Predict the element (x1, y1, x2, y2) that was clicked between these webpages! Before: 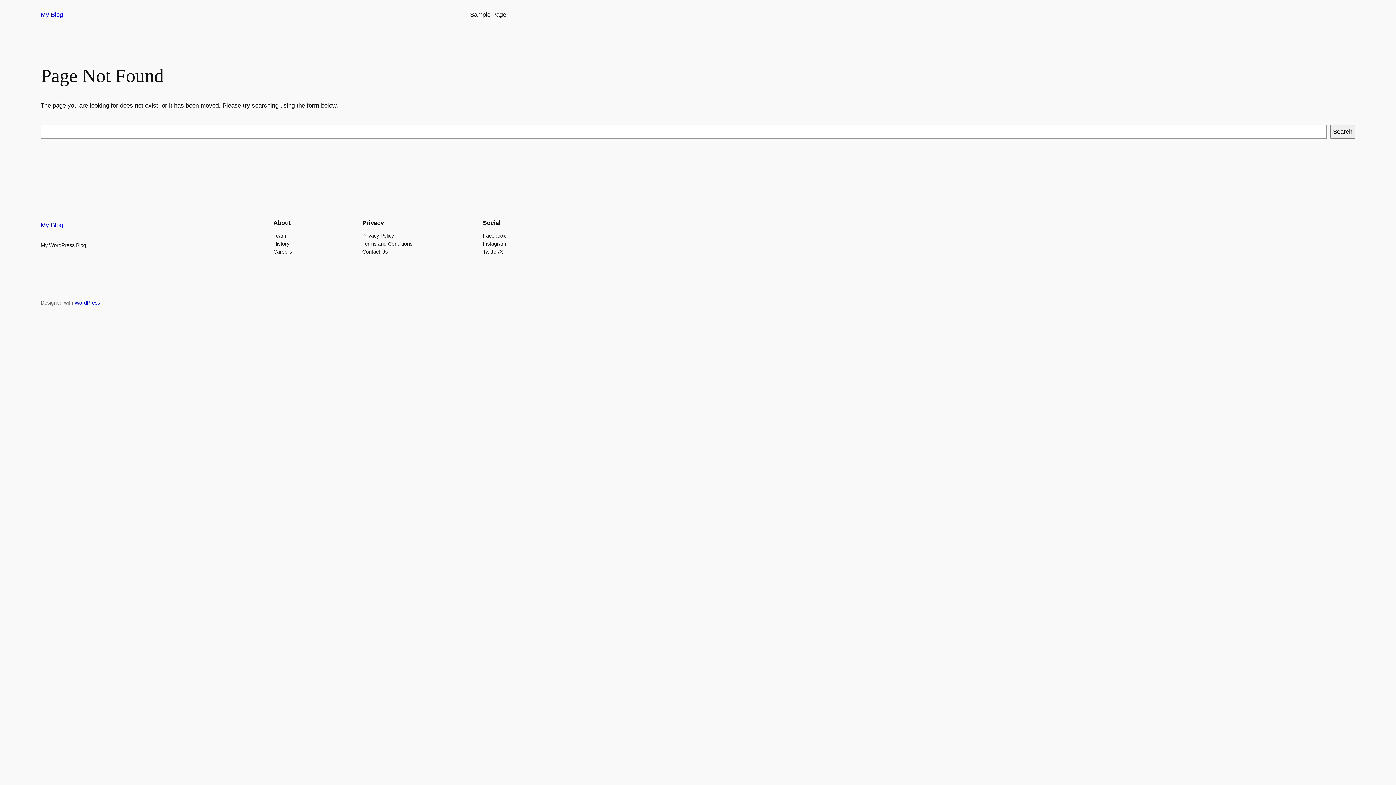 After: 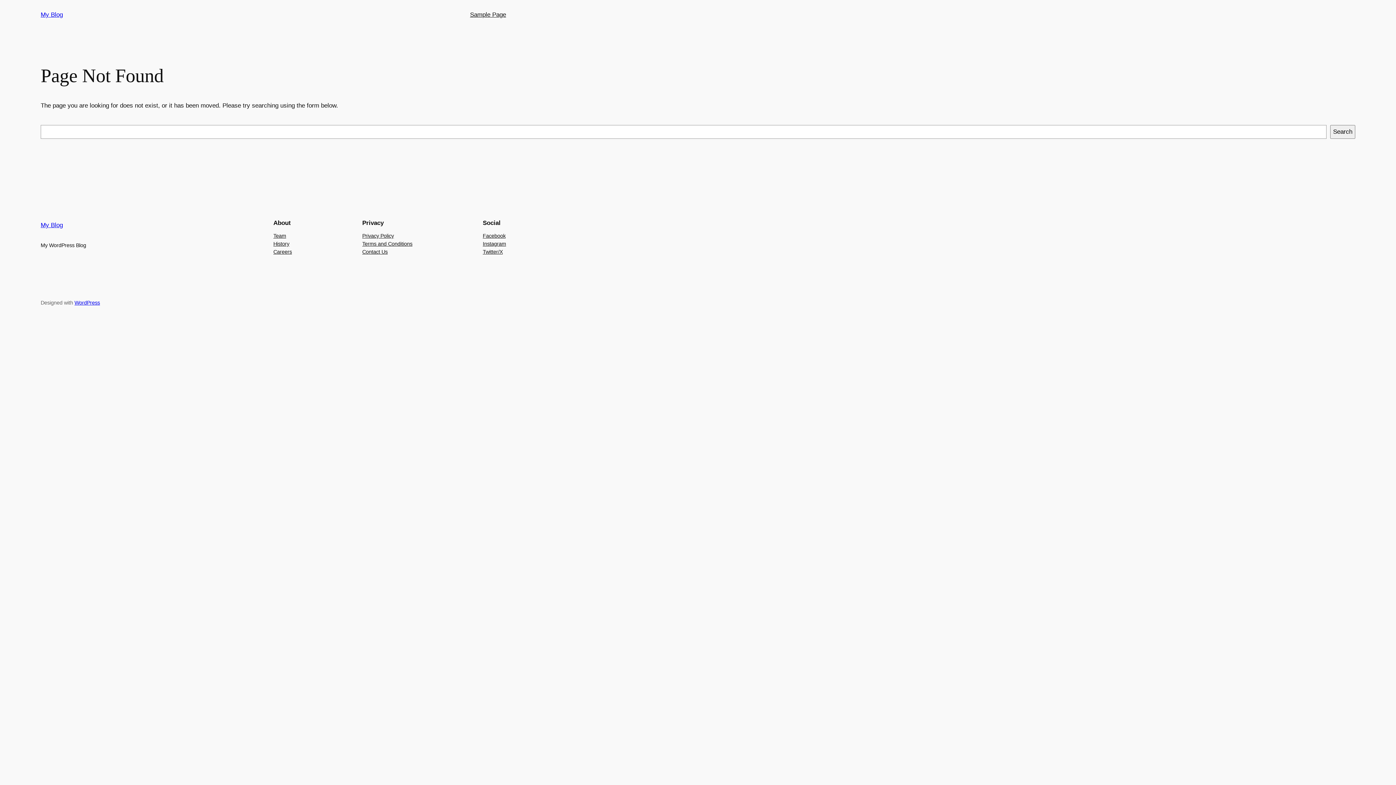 Action: bbox: (273, 231, 286, 239) label: Team